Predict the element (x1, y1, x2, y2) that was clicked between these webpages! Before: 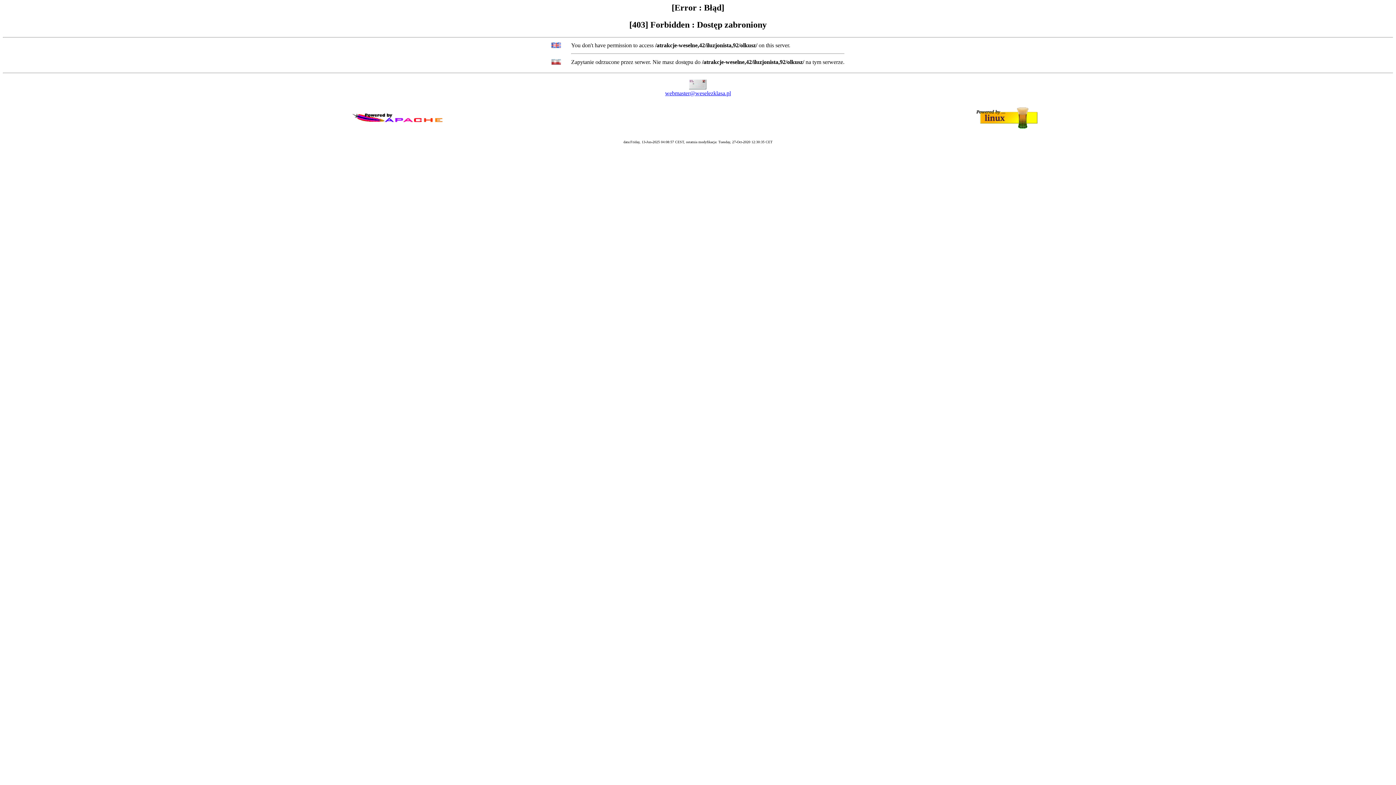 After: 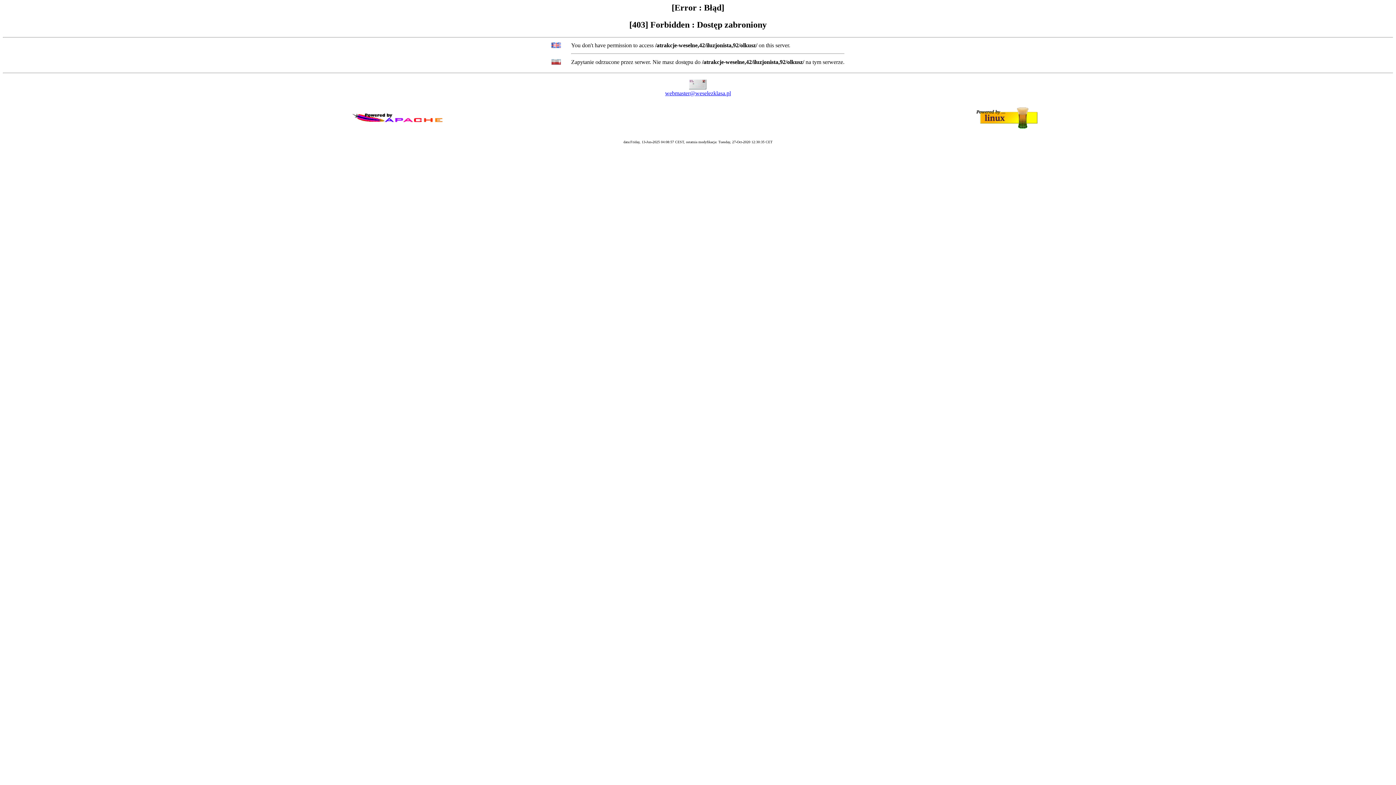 Action: bbox: (665, 90, 731, 96) label: webmaster@weselezklasa.pl